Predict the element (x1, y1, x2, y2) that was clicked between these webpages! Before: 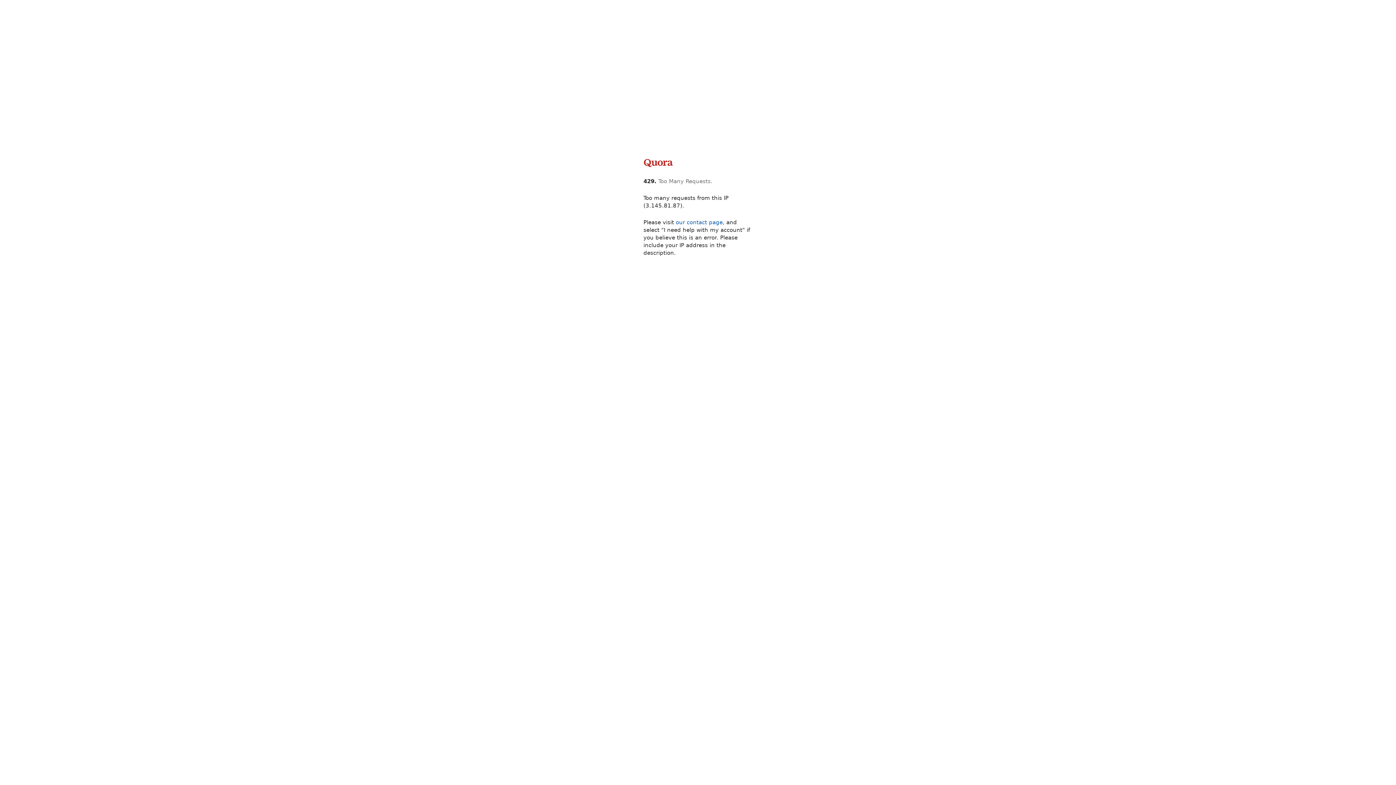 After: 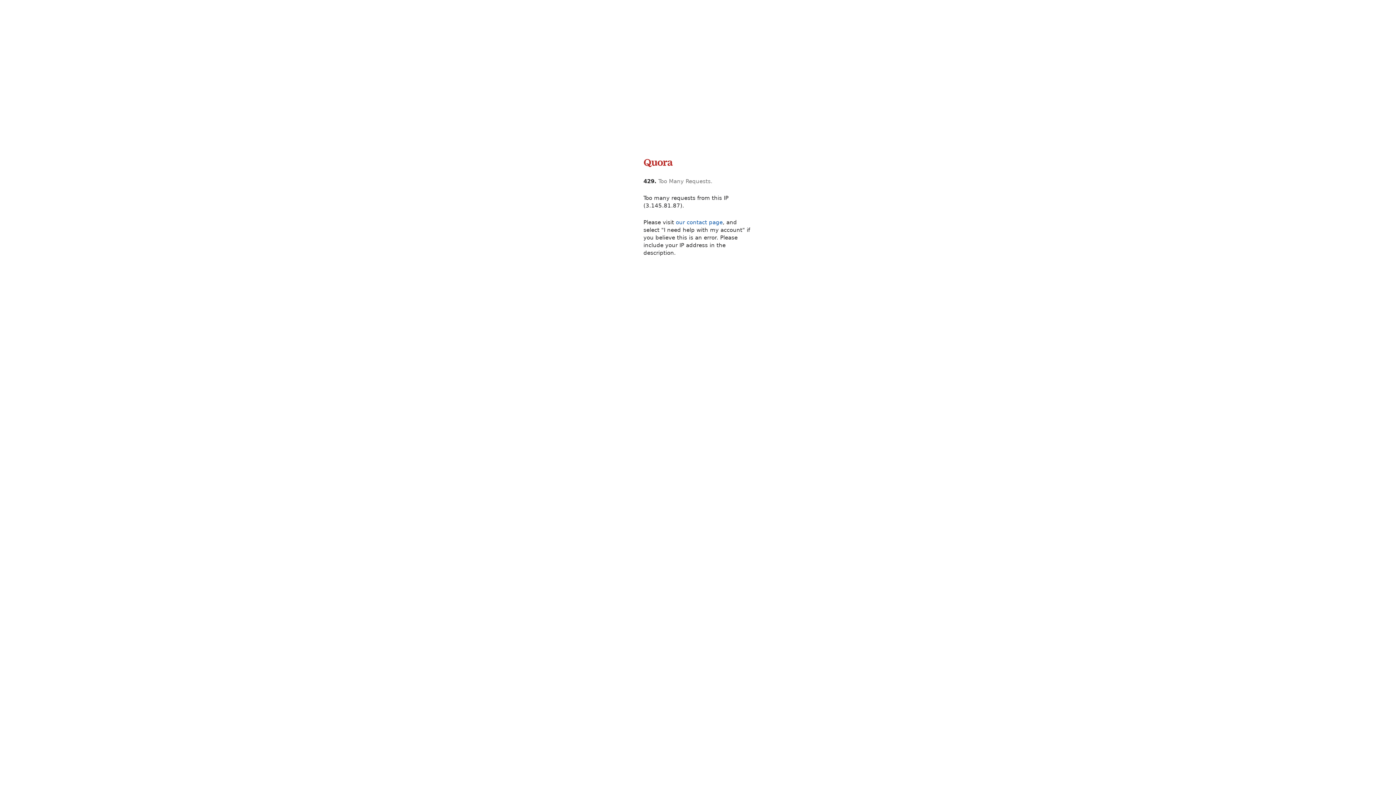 Action: bbox: (643, 165, 673, 172)